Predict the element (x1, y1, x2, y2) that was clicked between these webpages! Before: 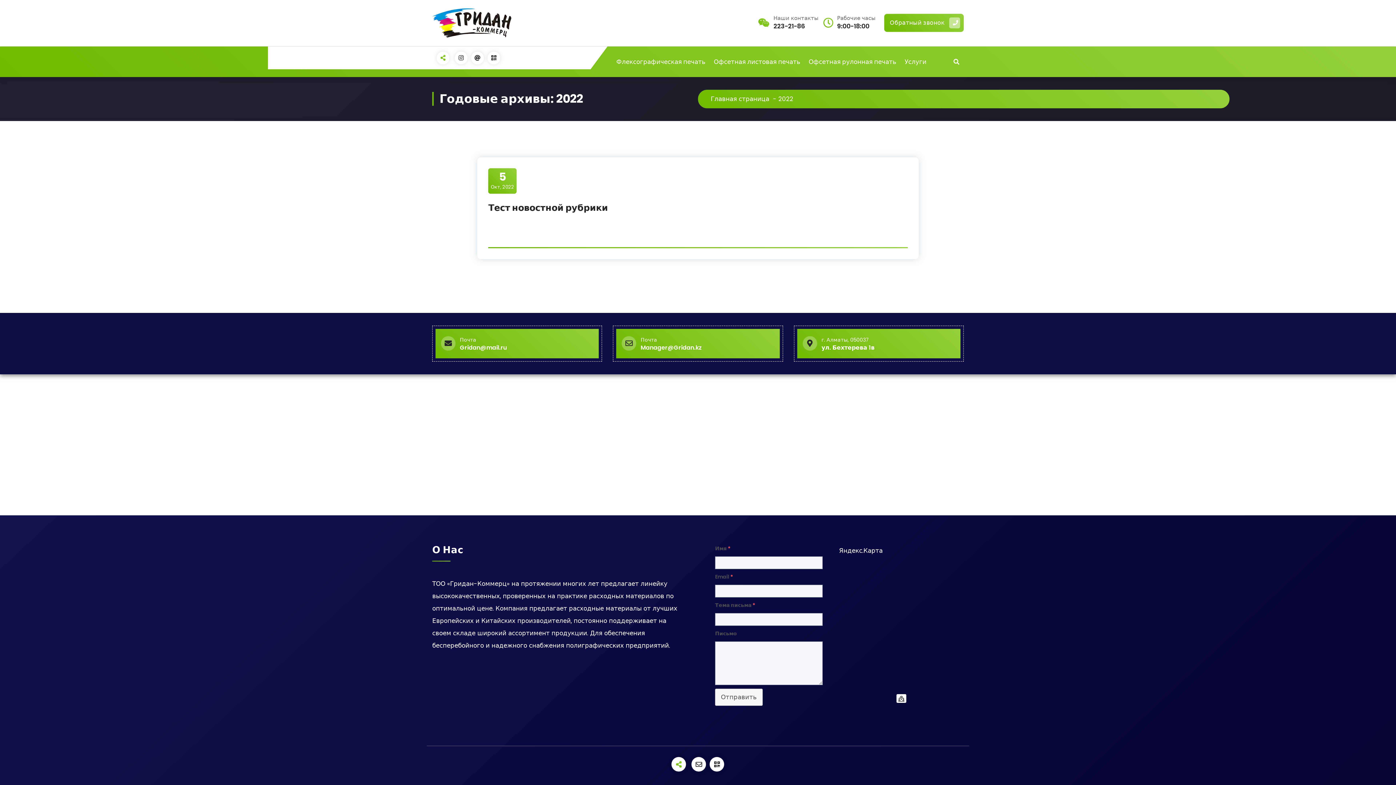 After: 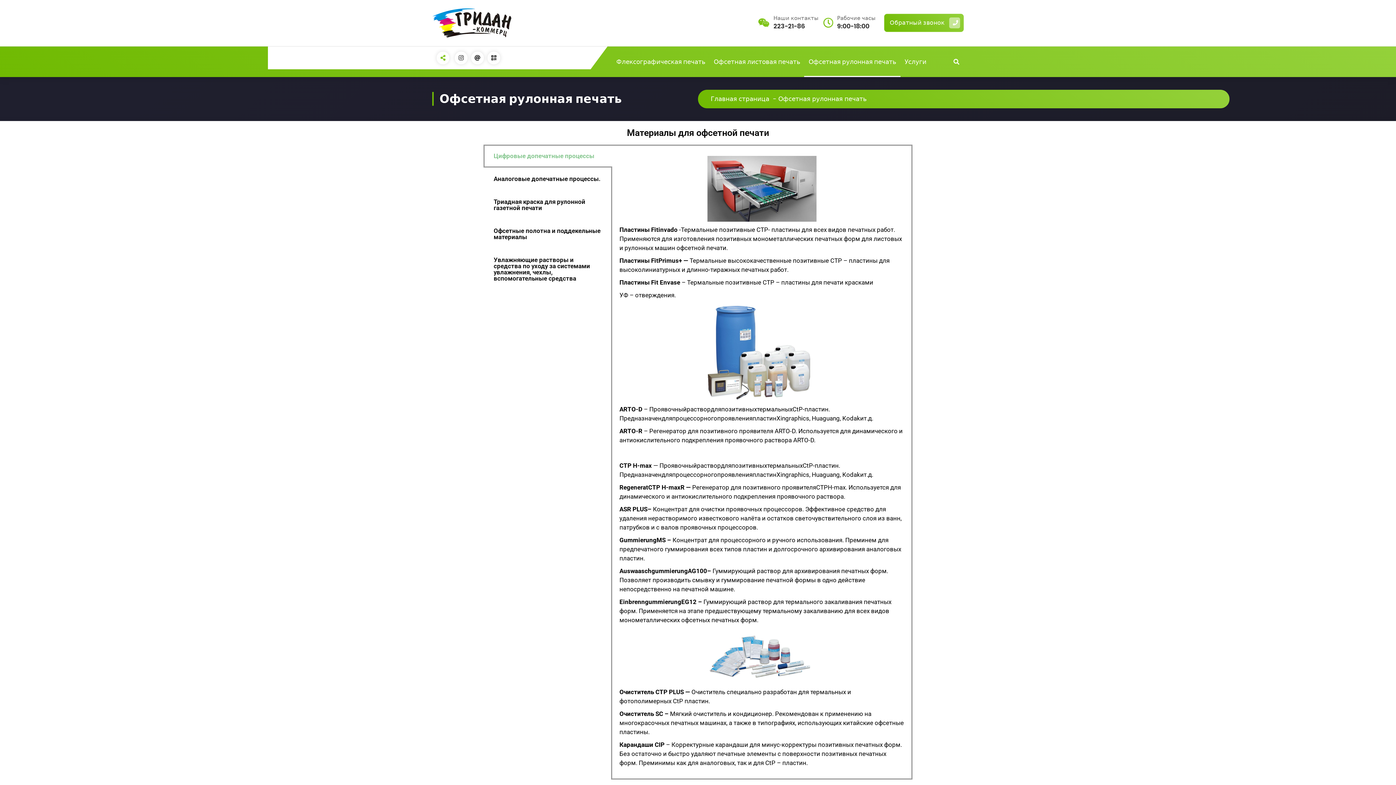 Action: bbox: (804, 46, 900, 76) label: Офсетная рулонная печать